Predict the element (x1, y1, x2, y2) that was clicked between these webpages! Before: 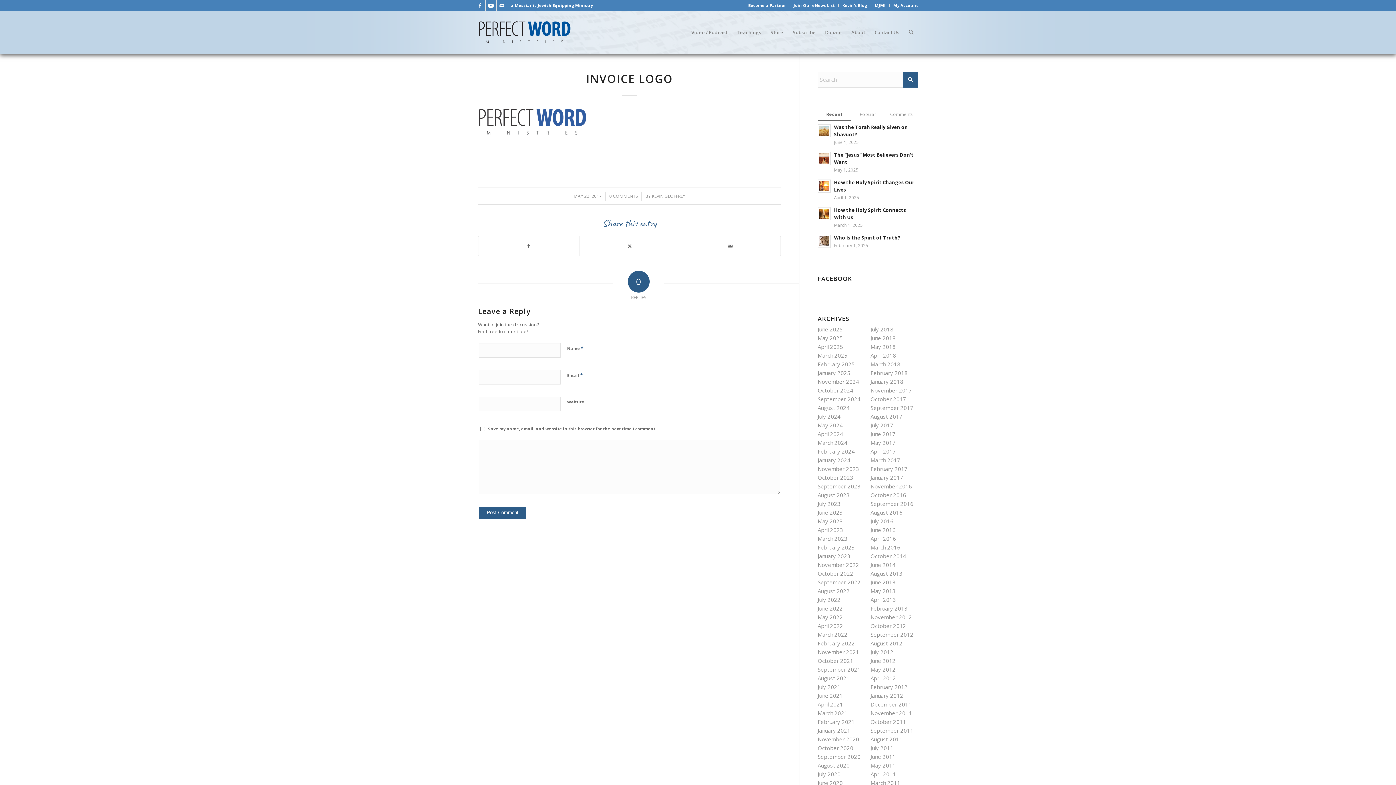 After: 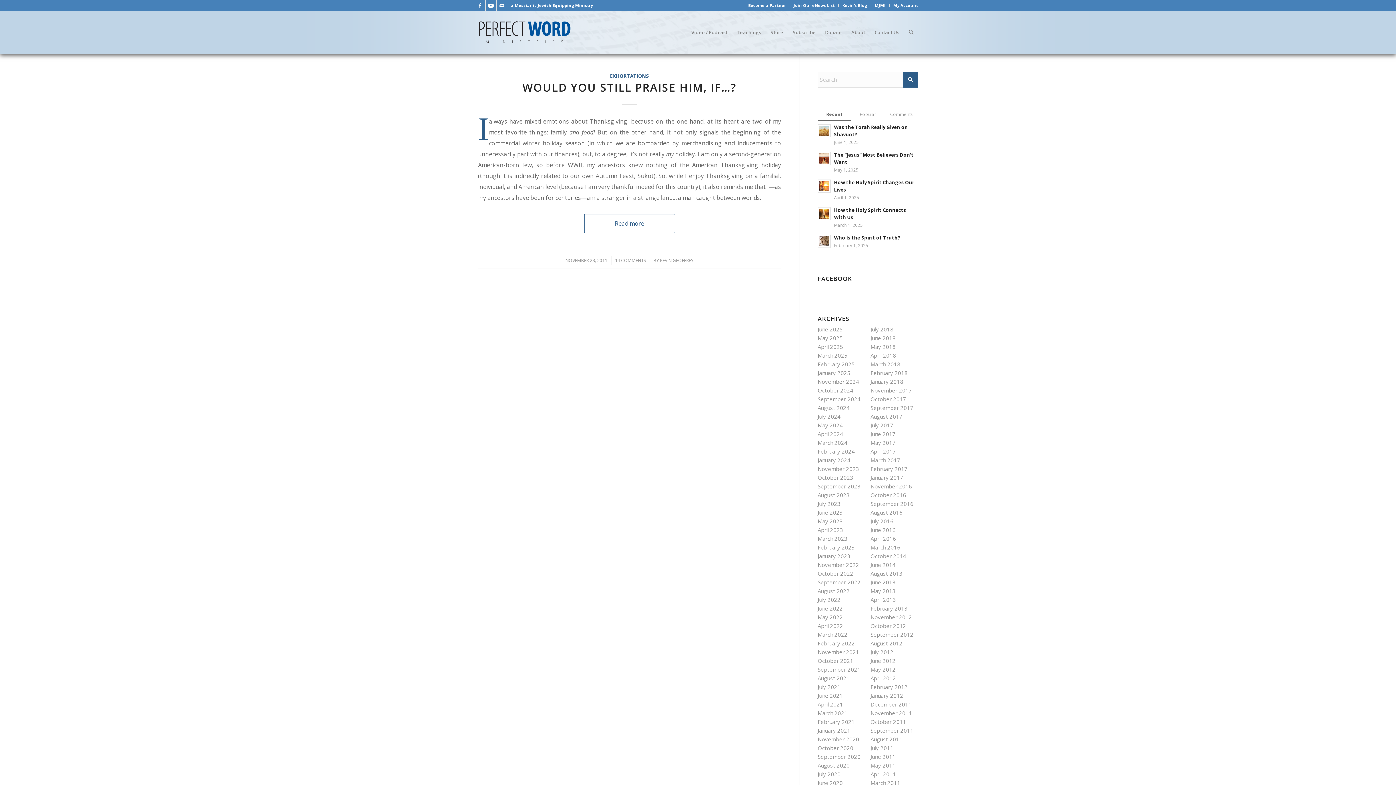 Action: label: November 2011 bbox: (870, 709, 912, 717)